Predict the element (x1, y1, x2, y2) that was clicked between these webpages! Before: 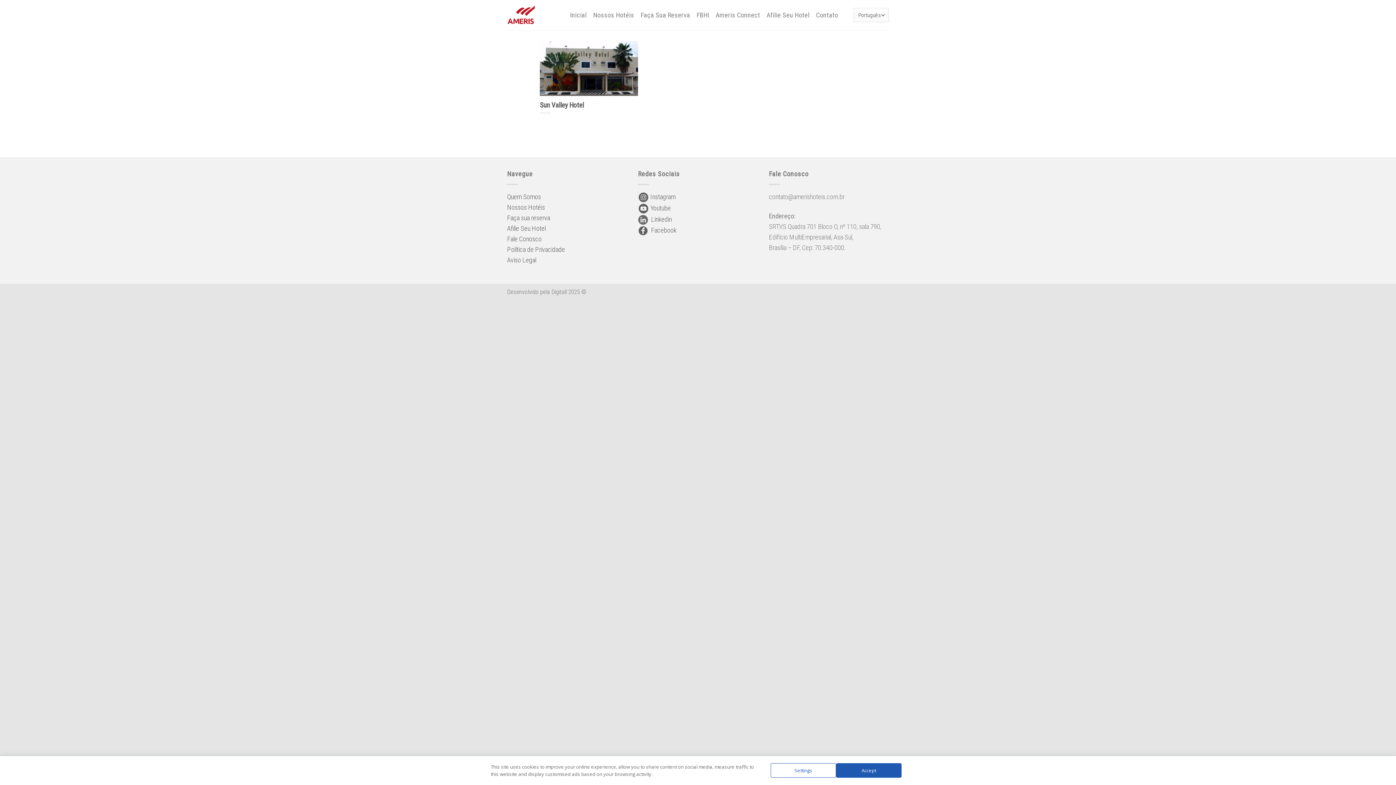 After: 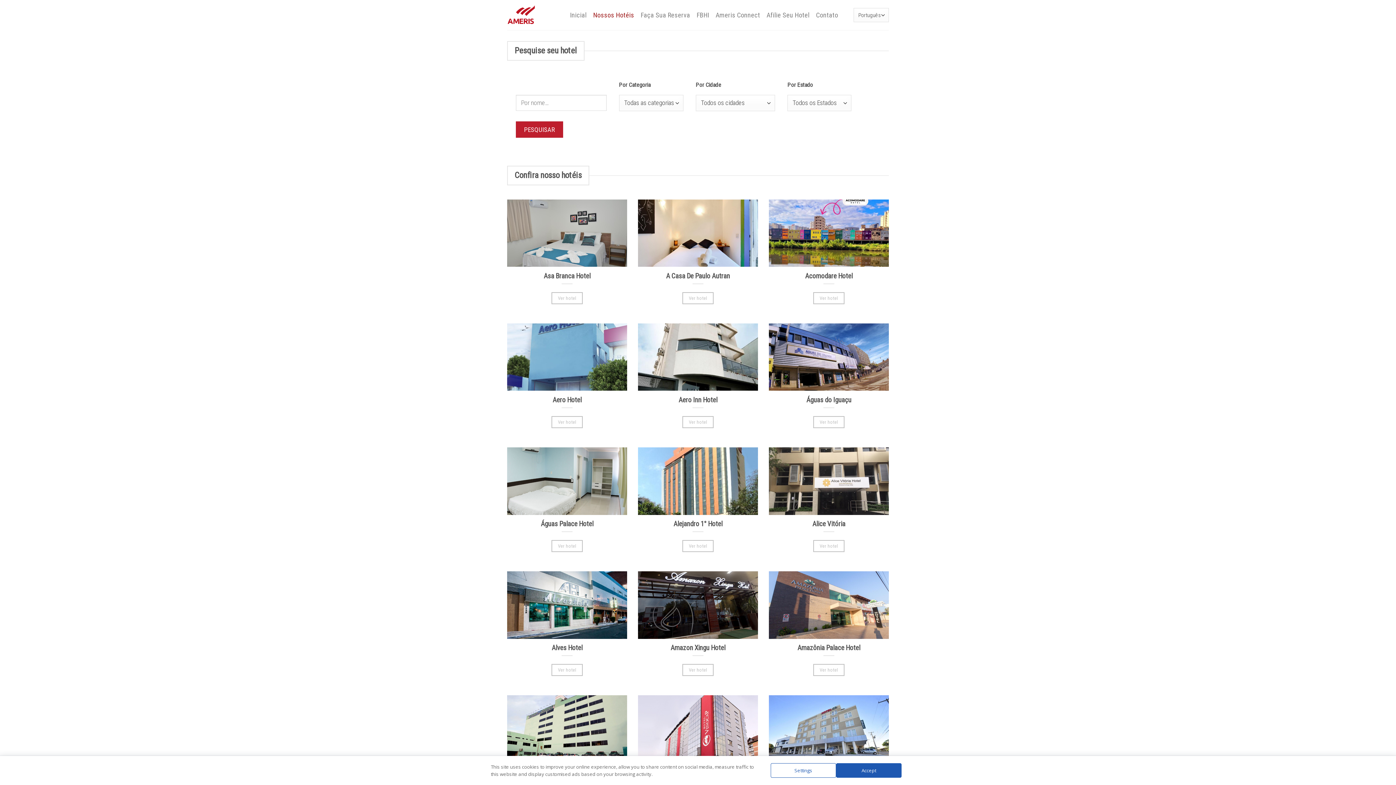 Action: label: Nossos Hotéis bbox: (507, 203, 545, 211)